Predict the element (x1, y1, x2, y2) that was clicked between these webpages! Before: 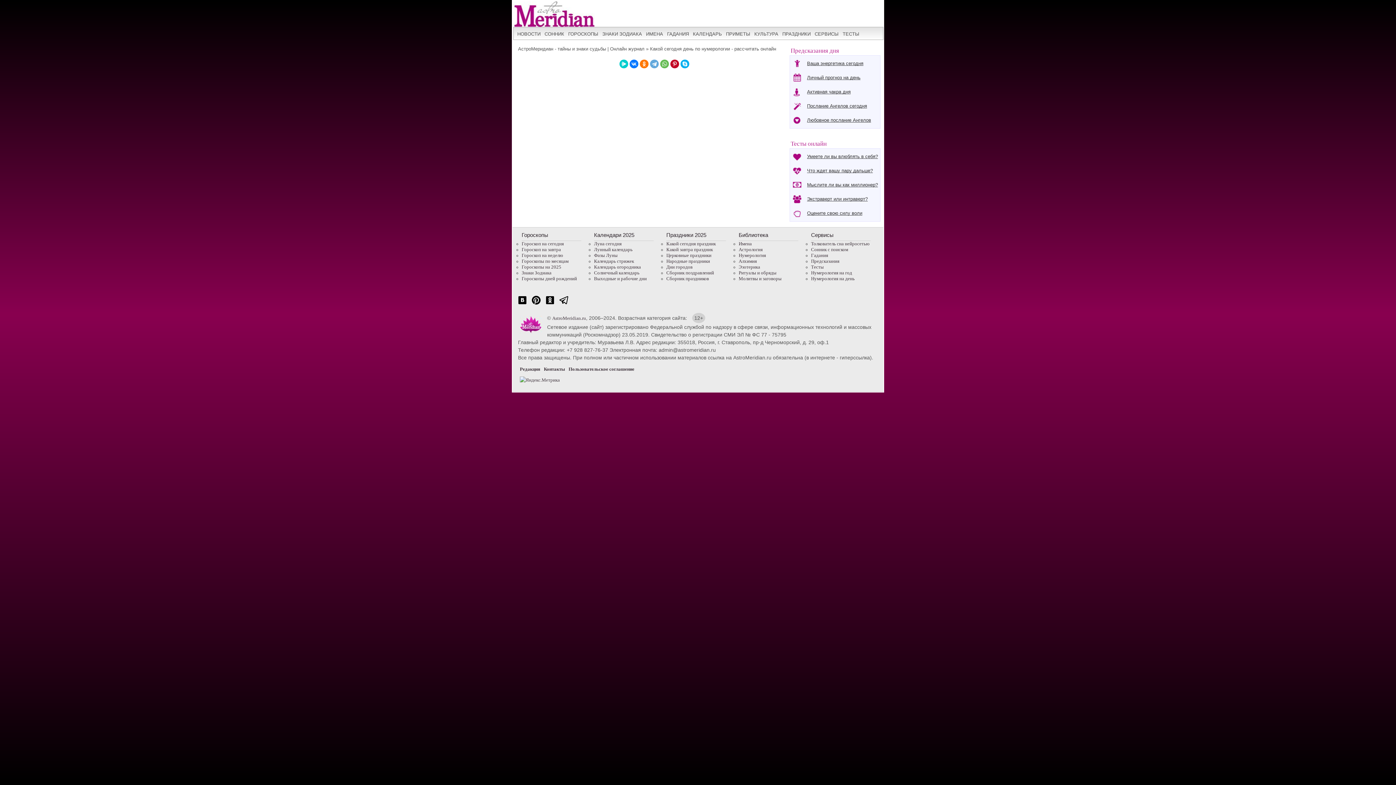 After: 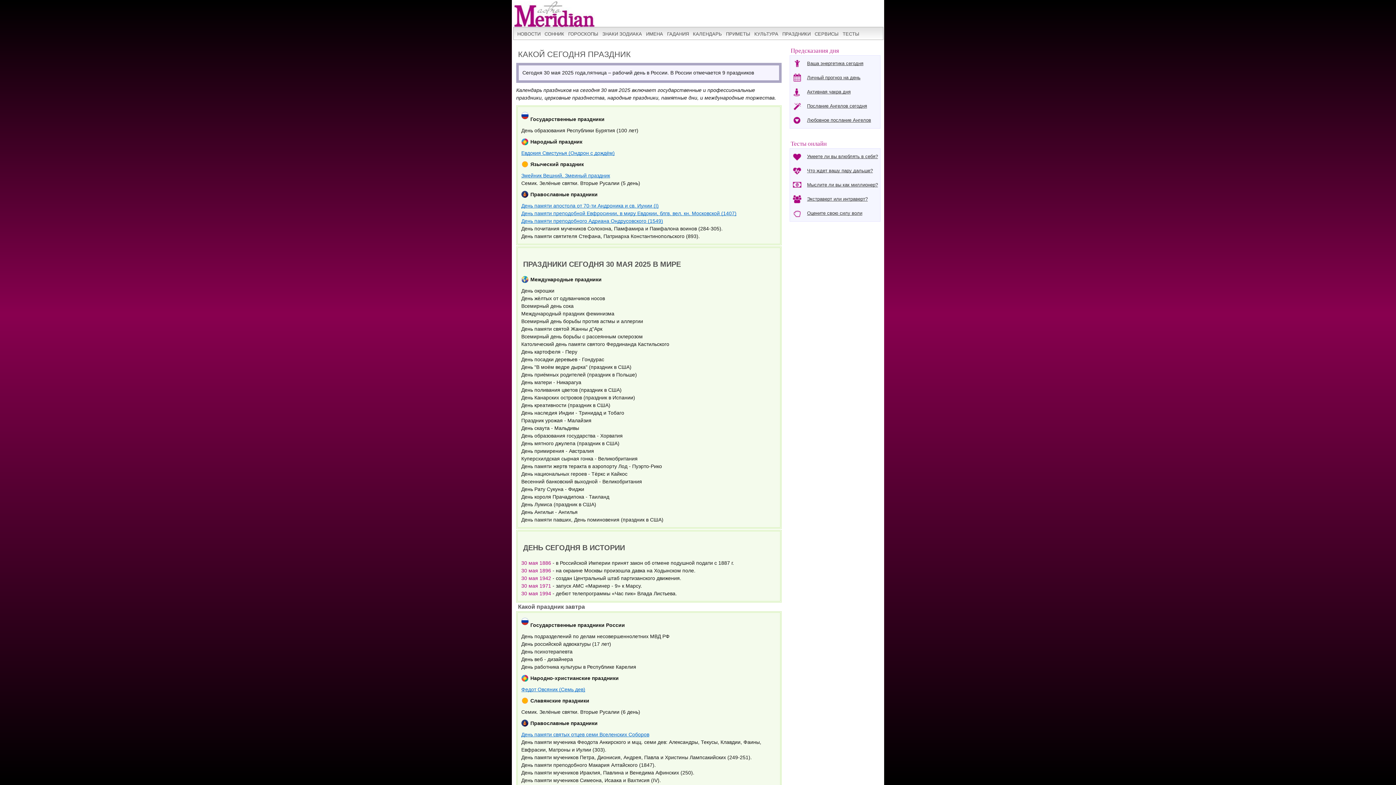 Action: label: Какой сегодня праздник bbox: (666, 241, 716, 246)